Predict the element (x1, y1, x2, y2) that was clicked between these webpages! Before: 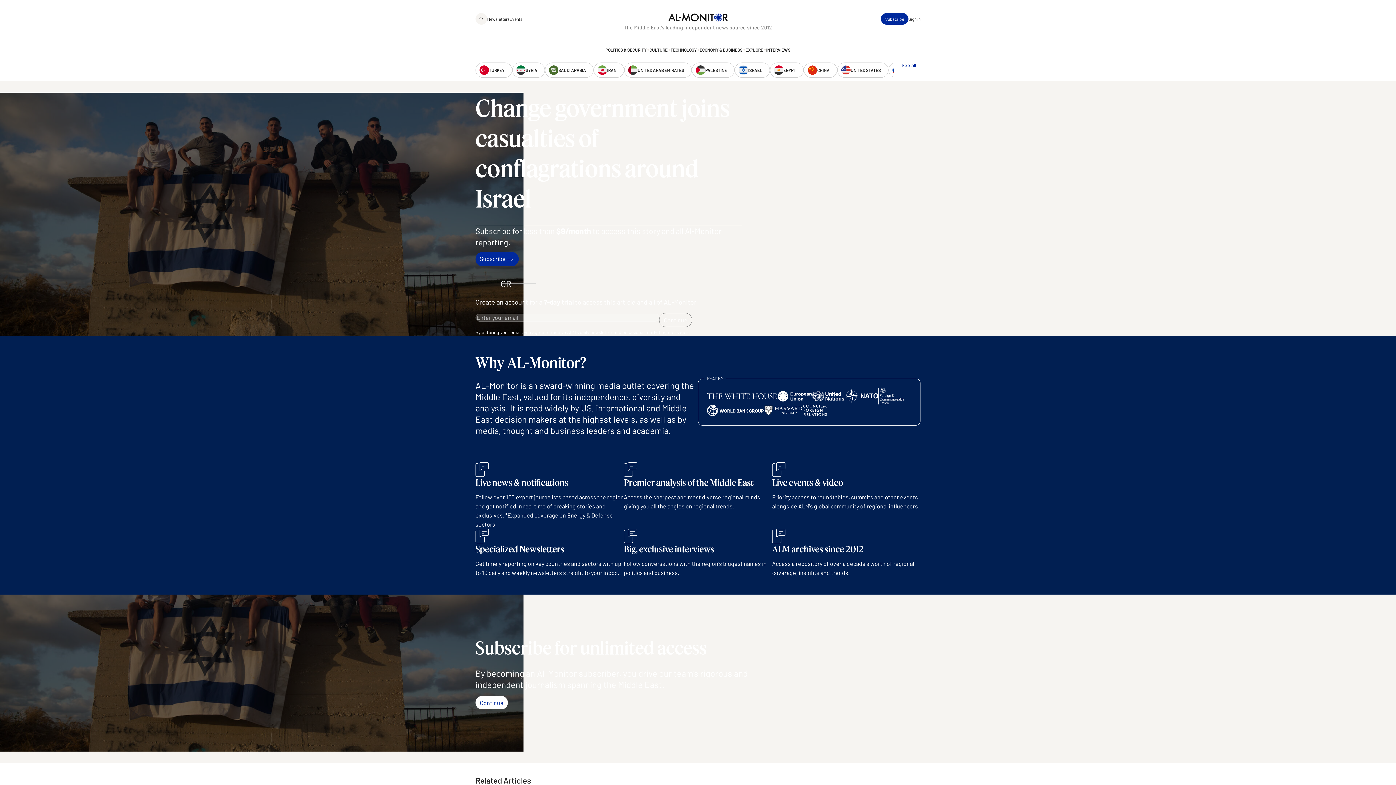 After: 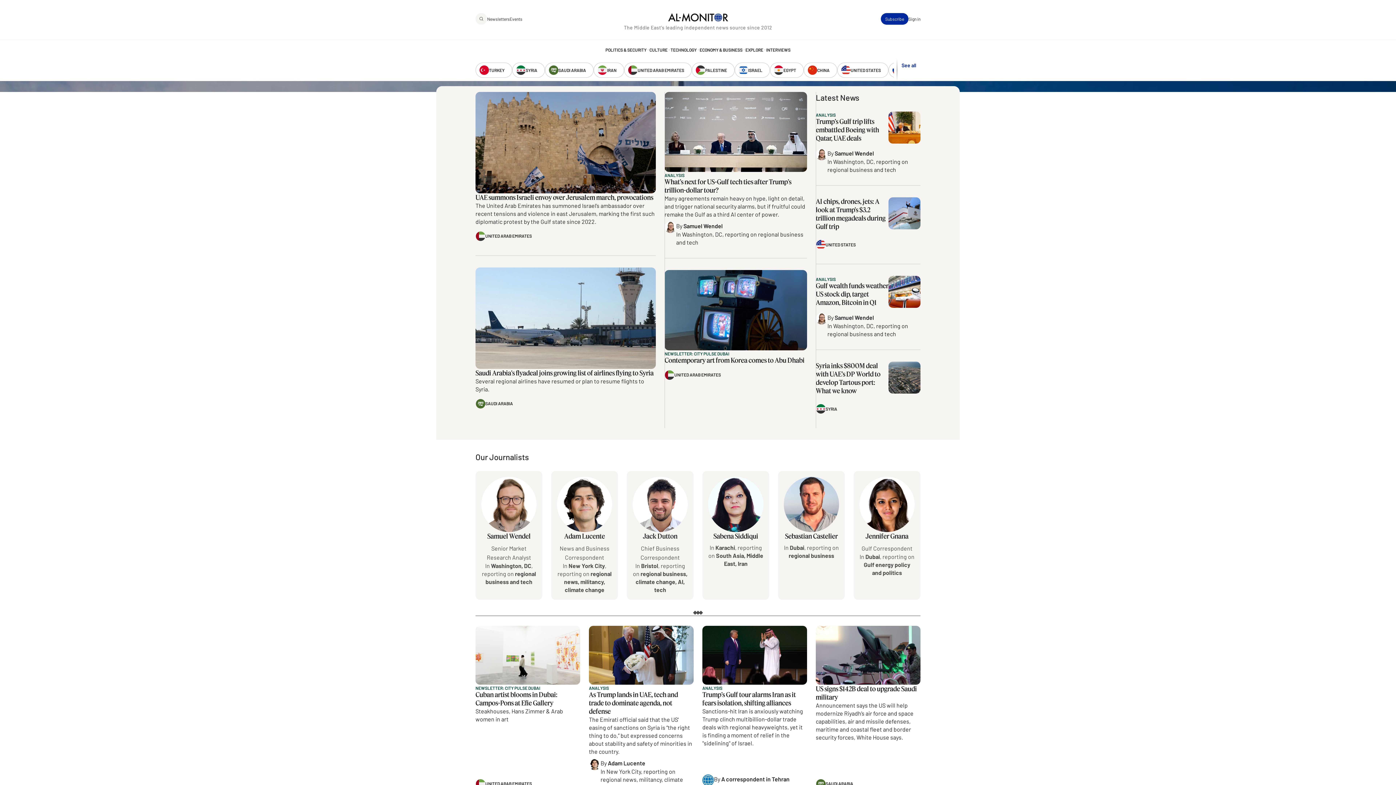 Action: bbox: (624, 62, 692, 77) label: UNITED ARAB EMIRATES